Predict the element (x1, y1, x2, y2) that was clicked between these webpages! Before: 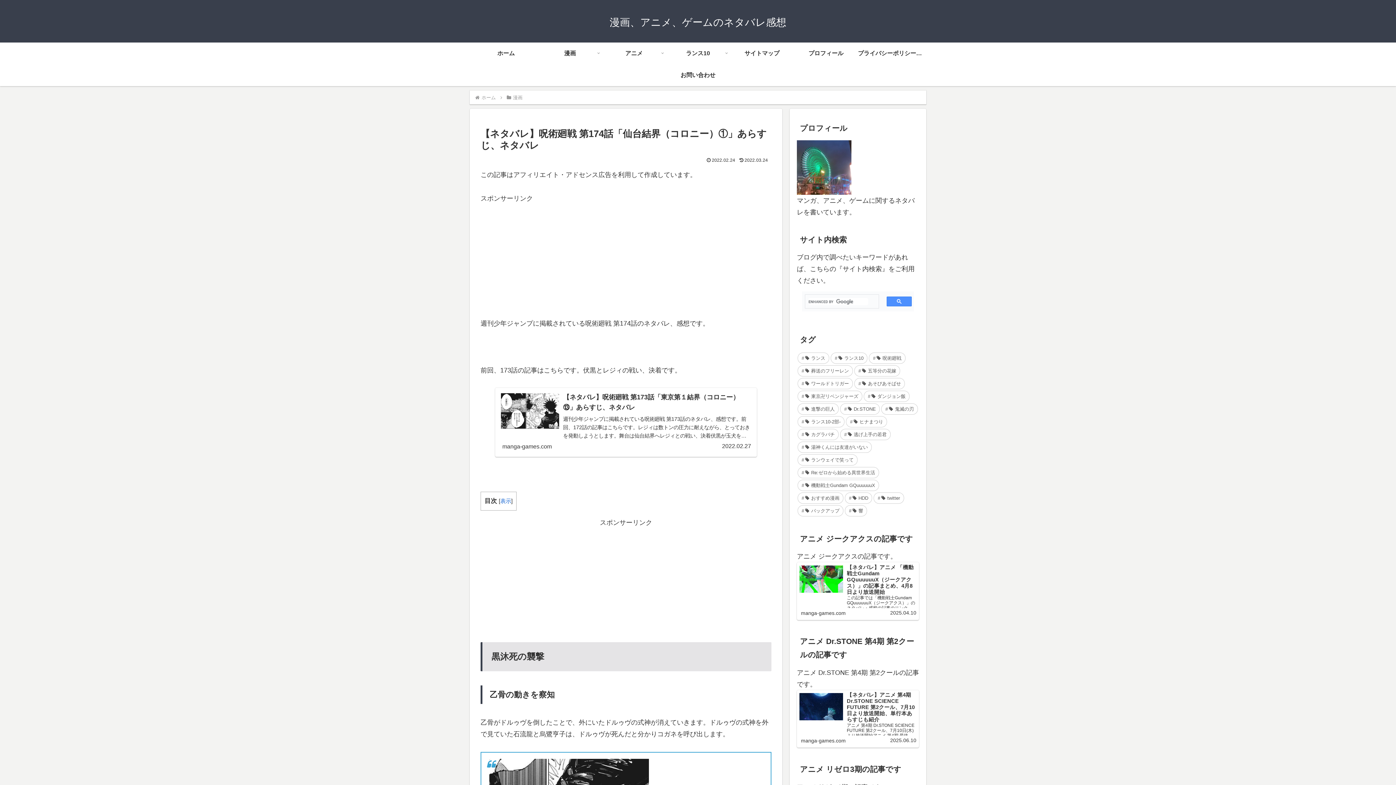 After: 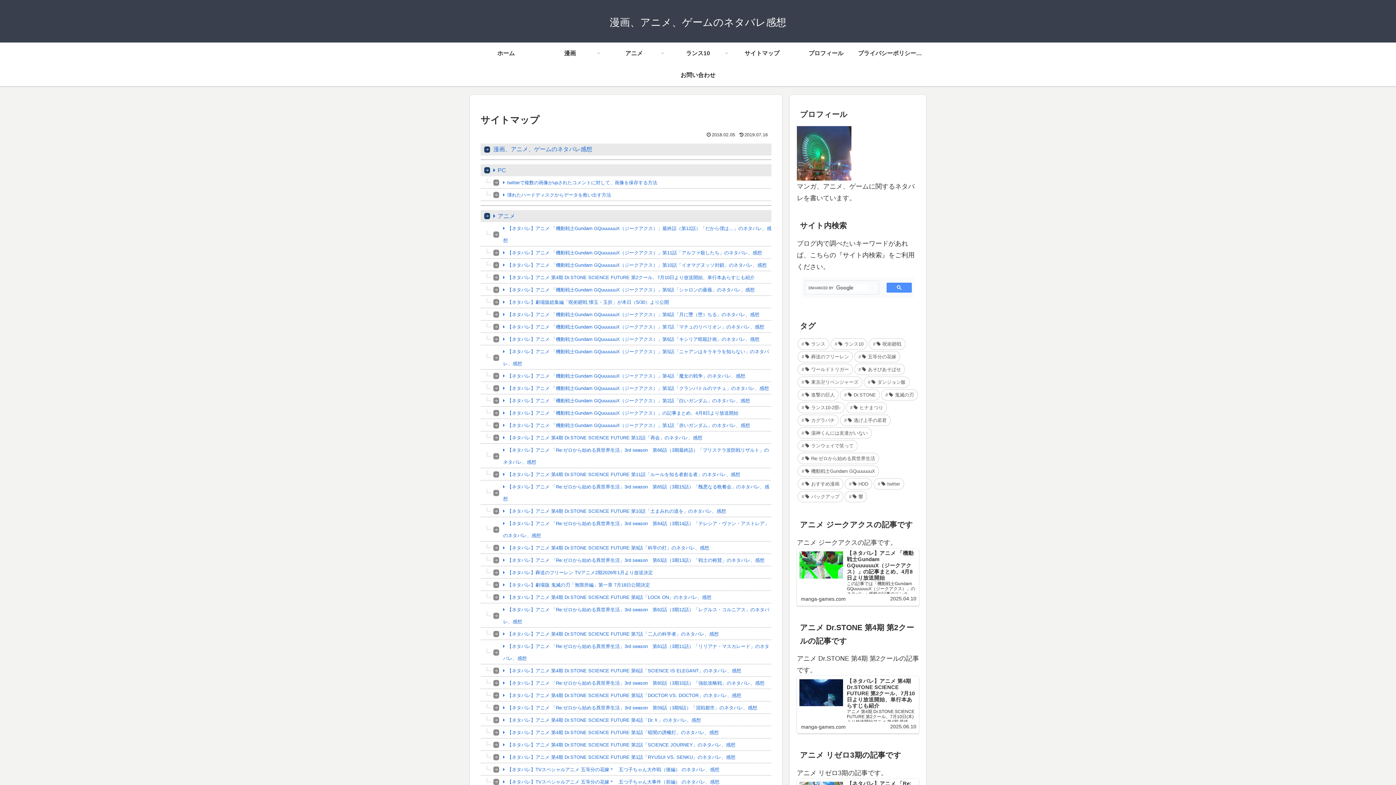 Action: bbox: (730, 42, 794, 64) label: サイトマップ